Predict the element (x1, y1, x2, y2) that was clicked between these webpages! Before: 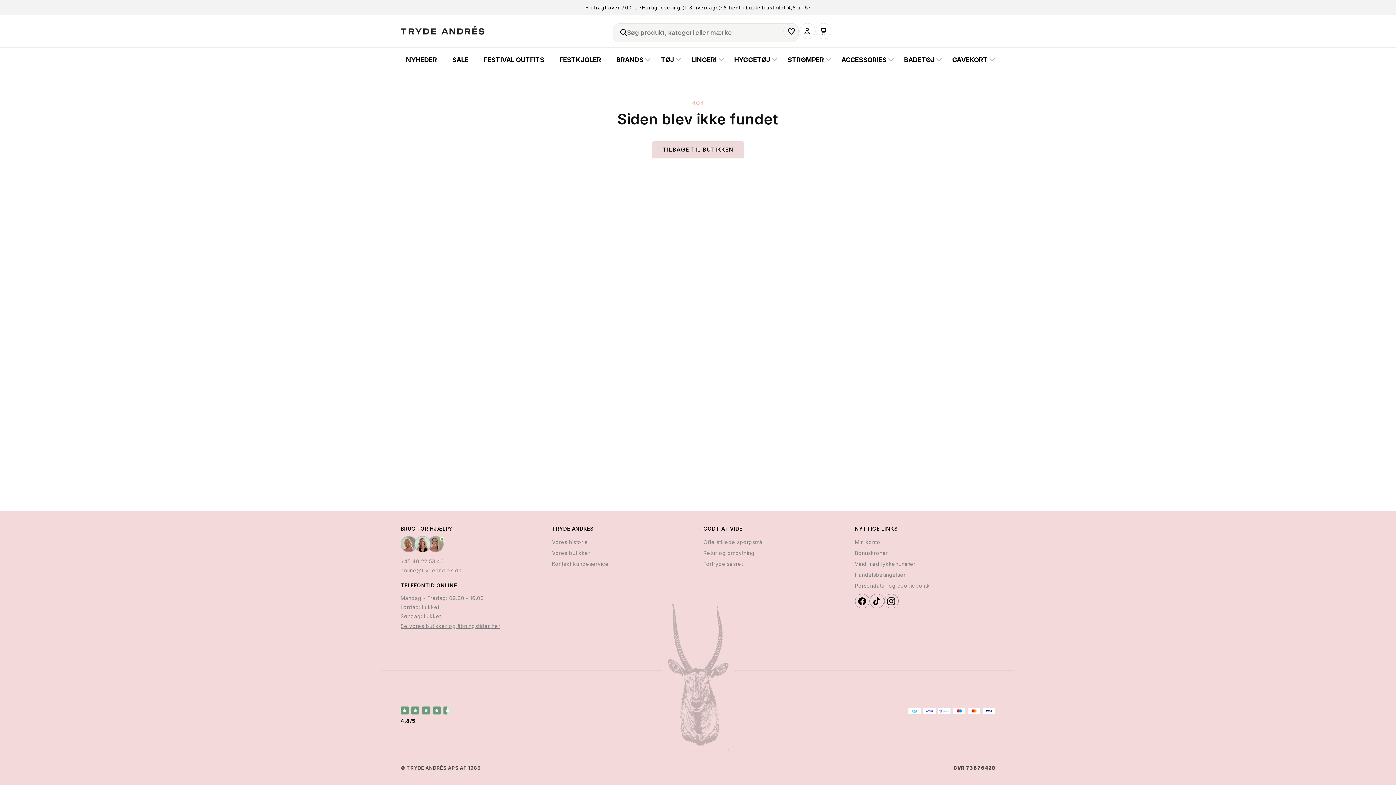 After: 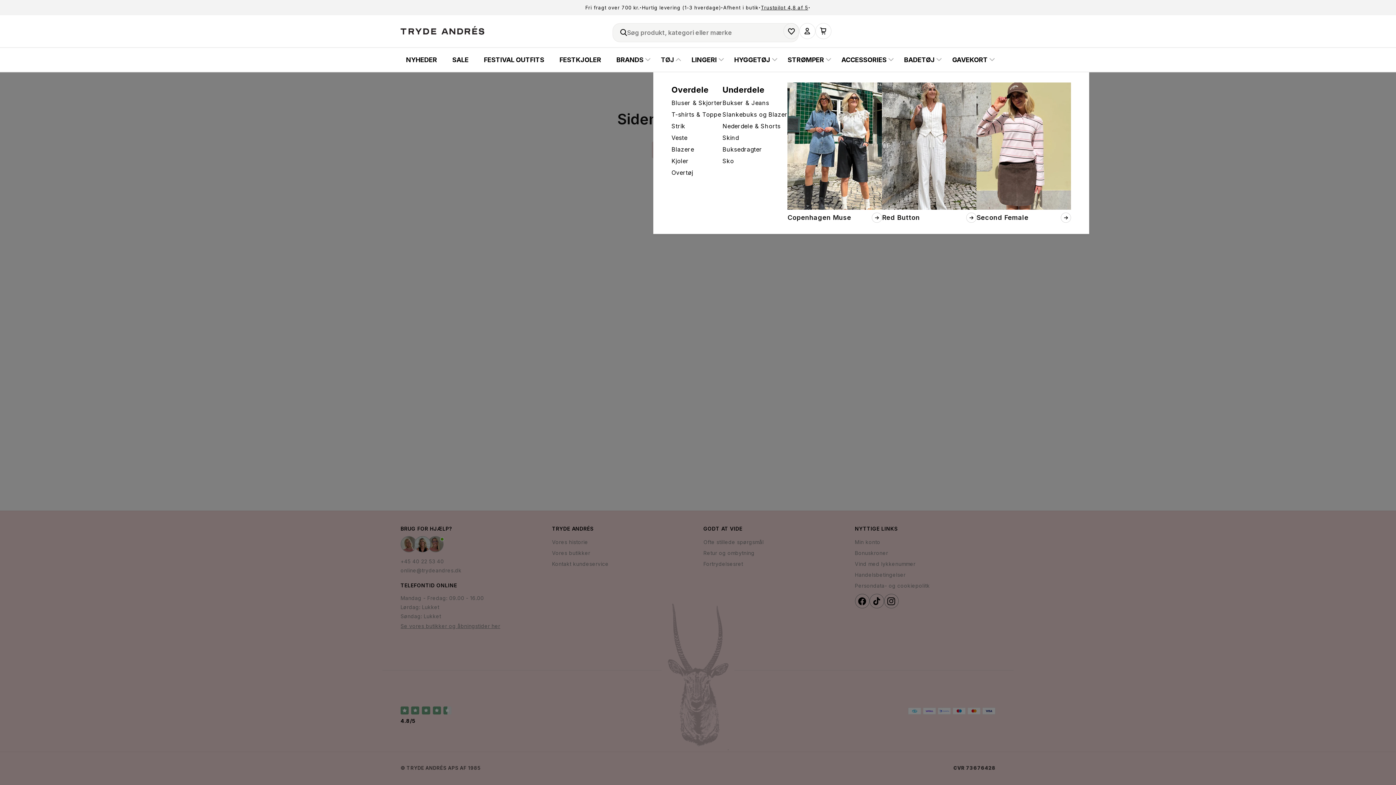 Action: label: TØJ bbox: (653, 47, 684, 71)